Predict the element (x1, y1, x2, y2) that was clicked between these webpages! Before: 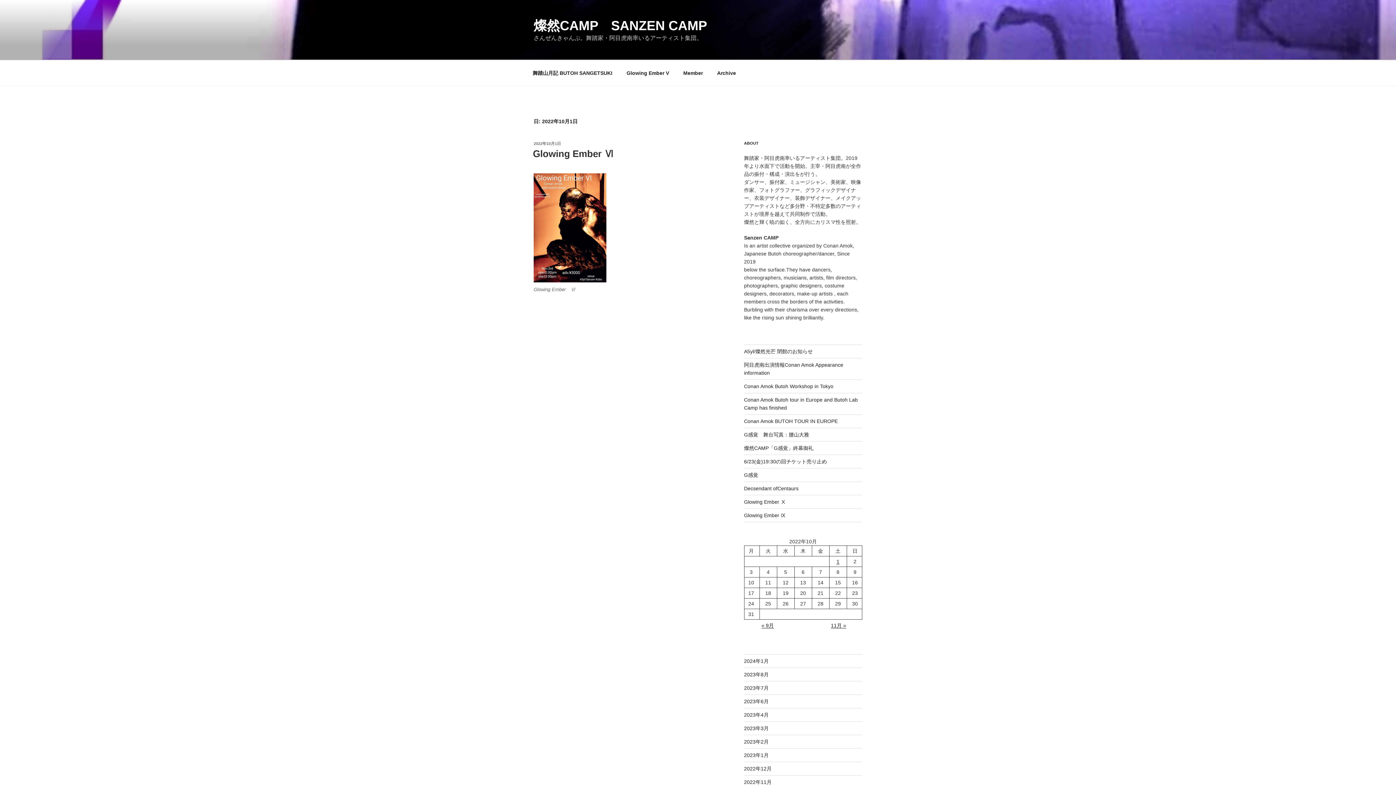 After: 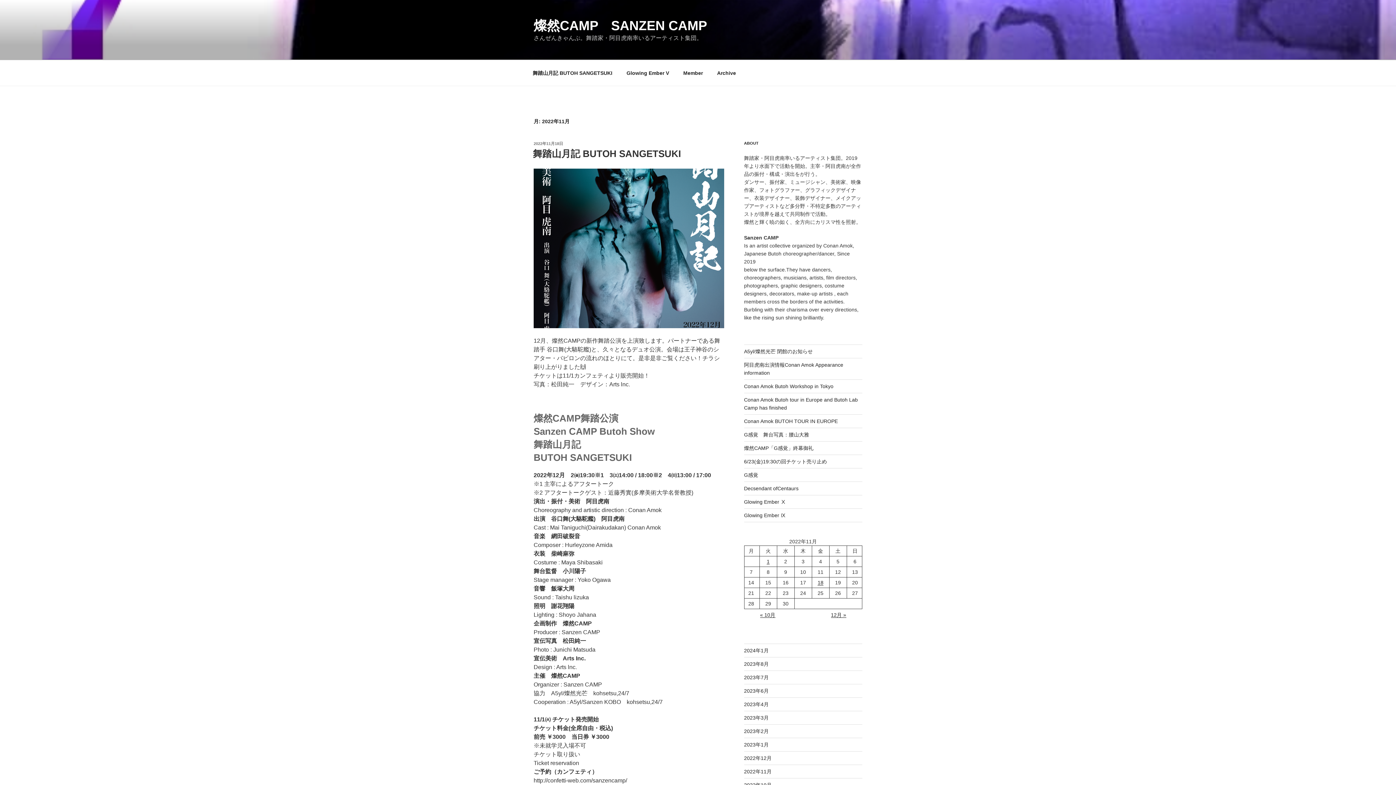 Action: label: 11月 » bbox: (831, 622, 846, 628)